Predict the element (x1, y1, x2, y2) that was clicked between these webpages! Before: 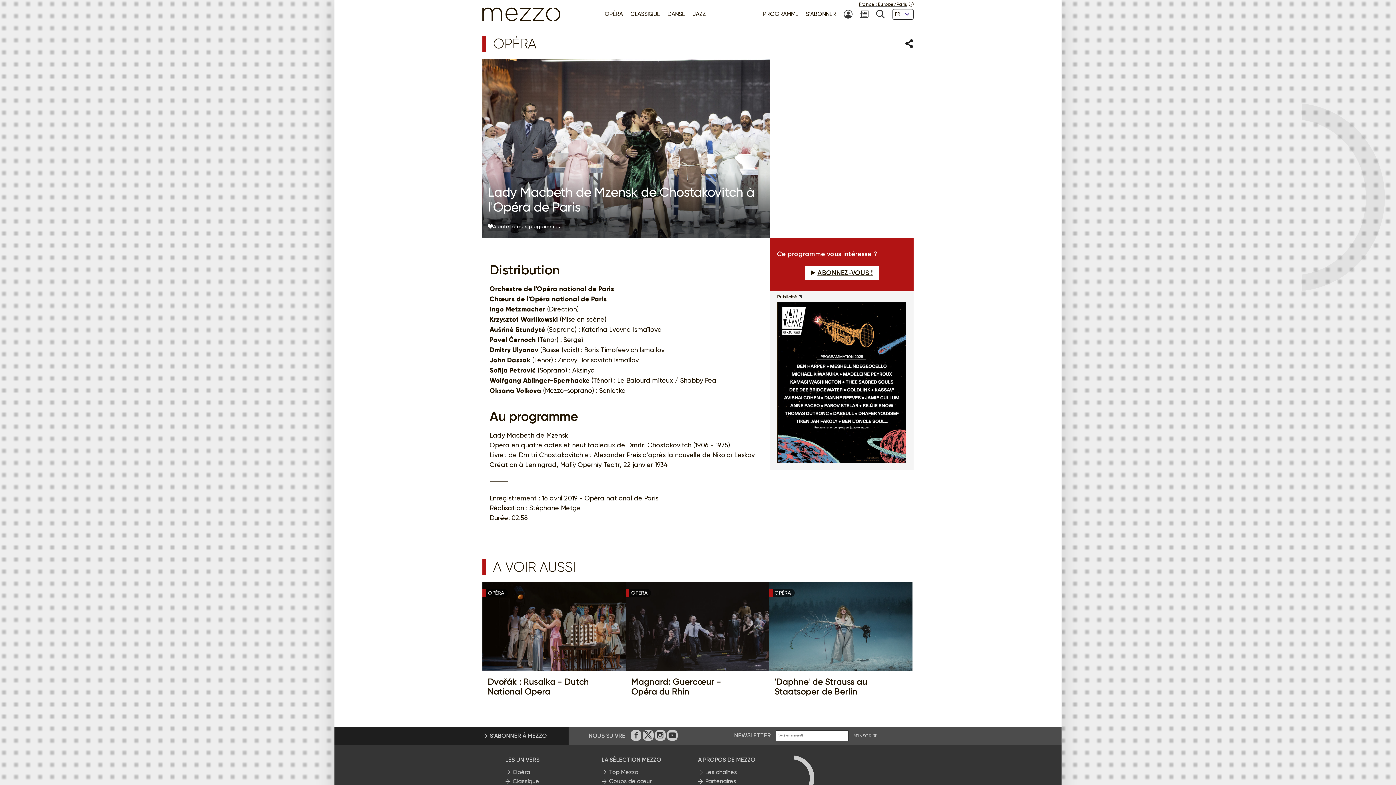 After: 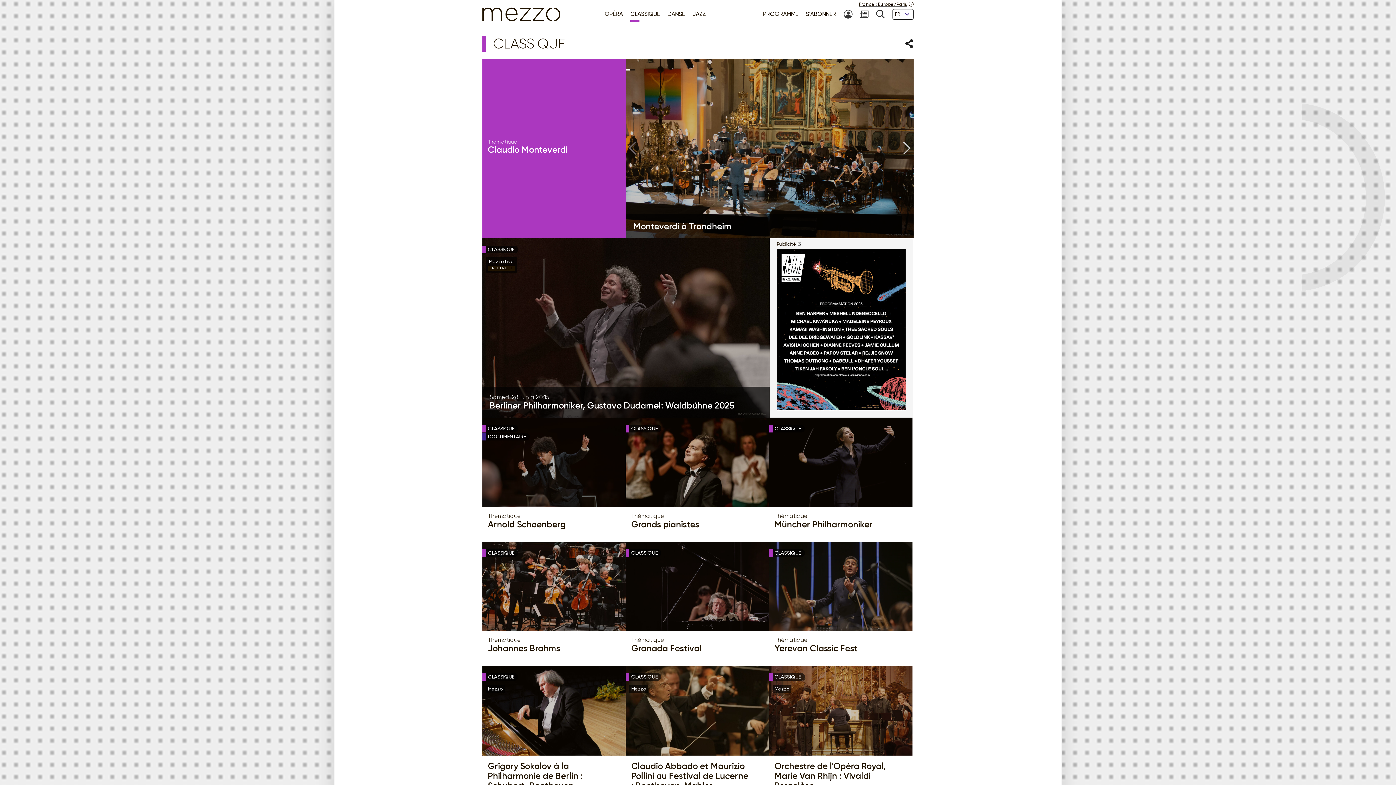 Action: bbox: (505, 777, 539, 786) label: Classique